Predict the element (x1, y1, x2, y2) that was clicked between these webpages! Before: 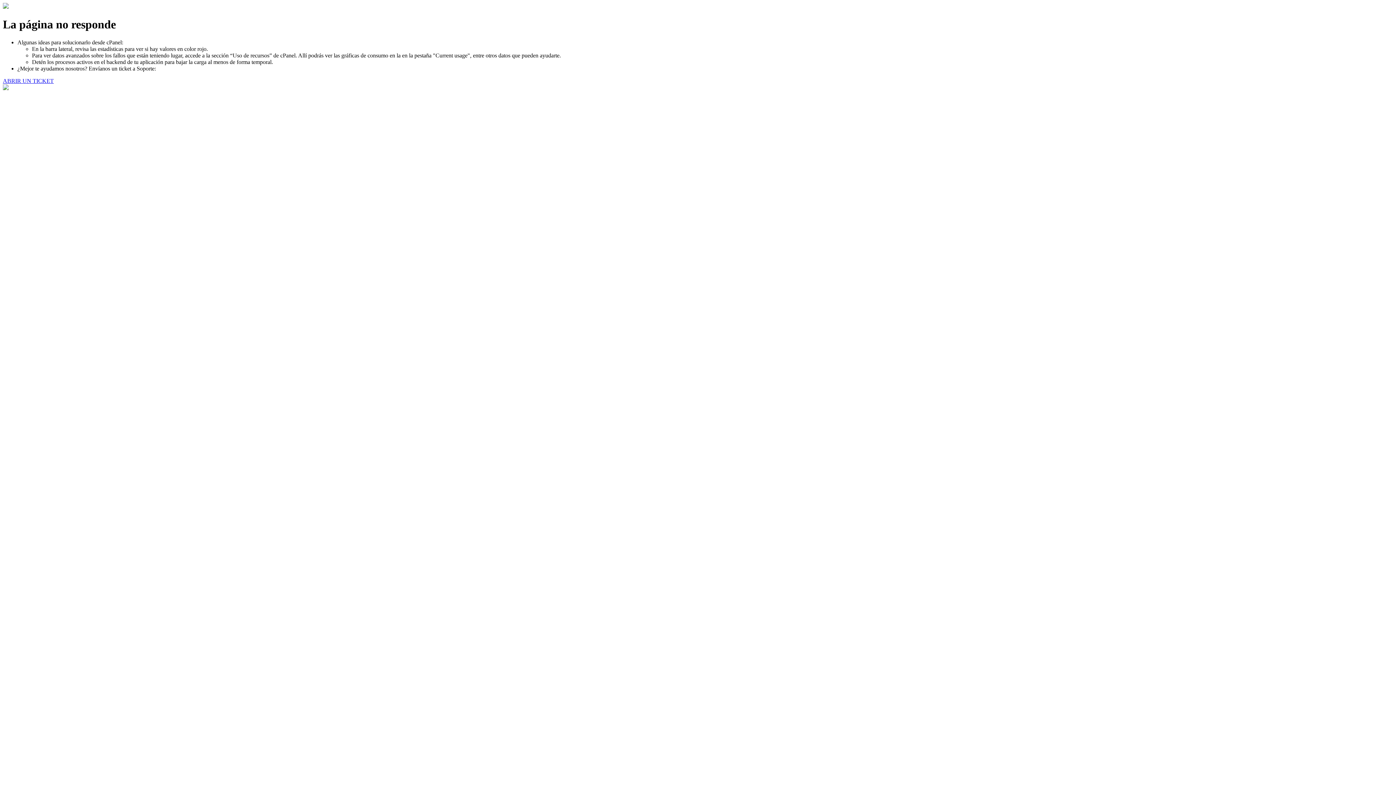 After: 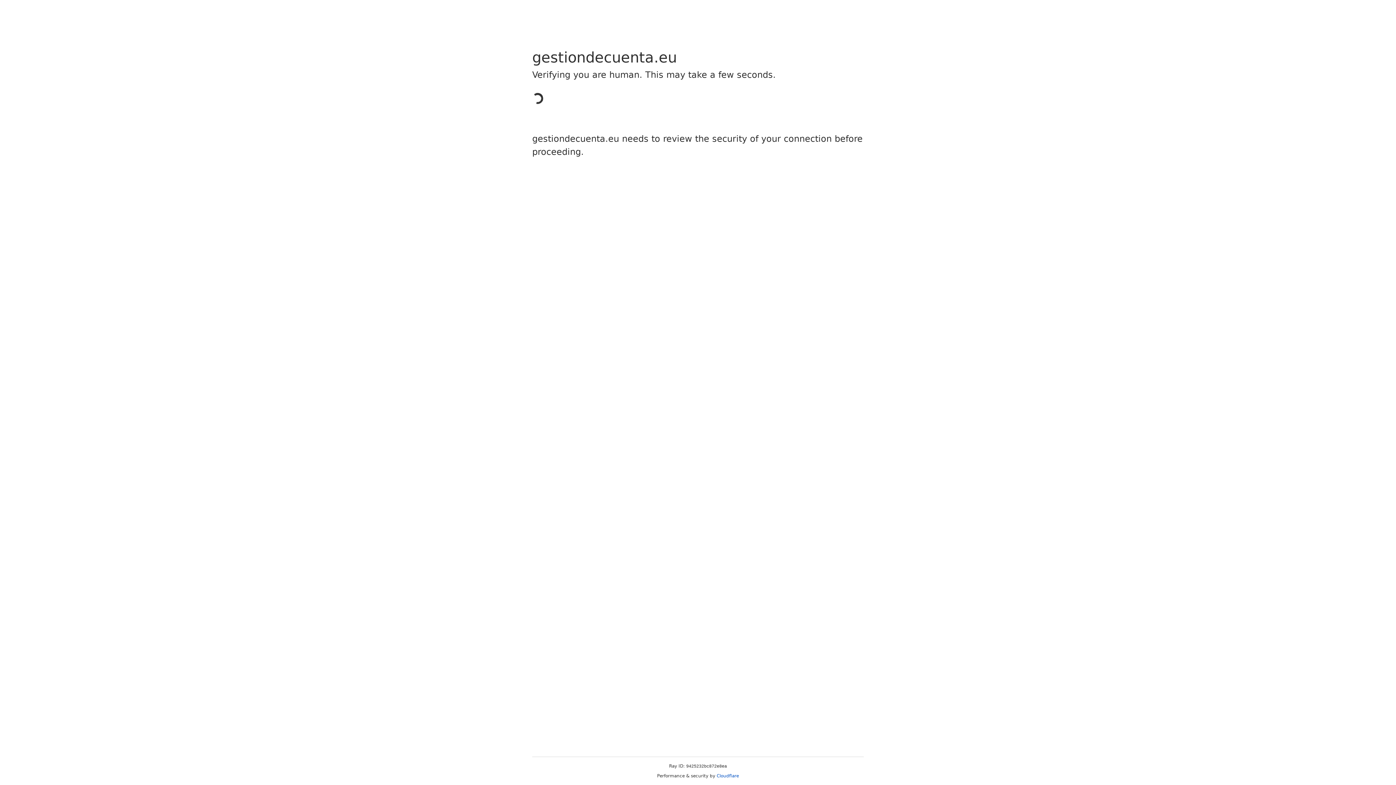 Action: label: ABRIR UN TICKET bbox: (2, 77, 53, 83)